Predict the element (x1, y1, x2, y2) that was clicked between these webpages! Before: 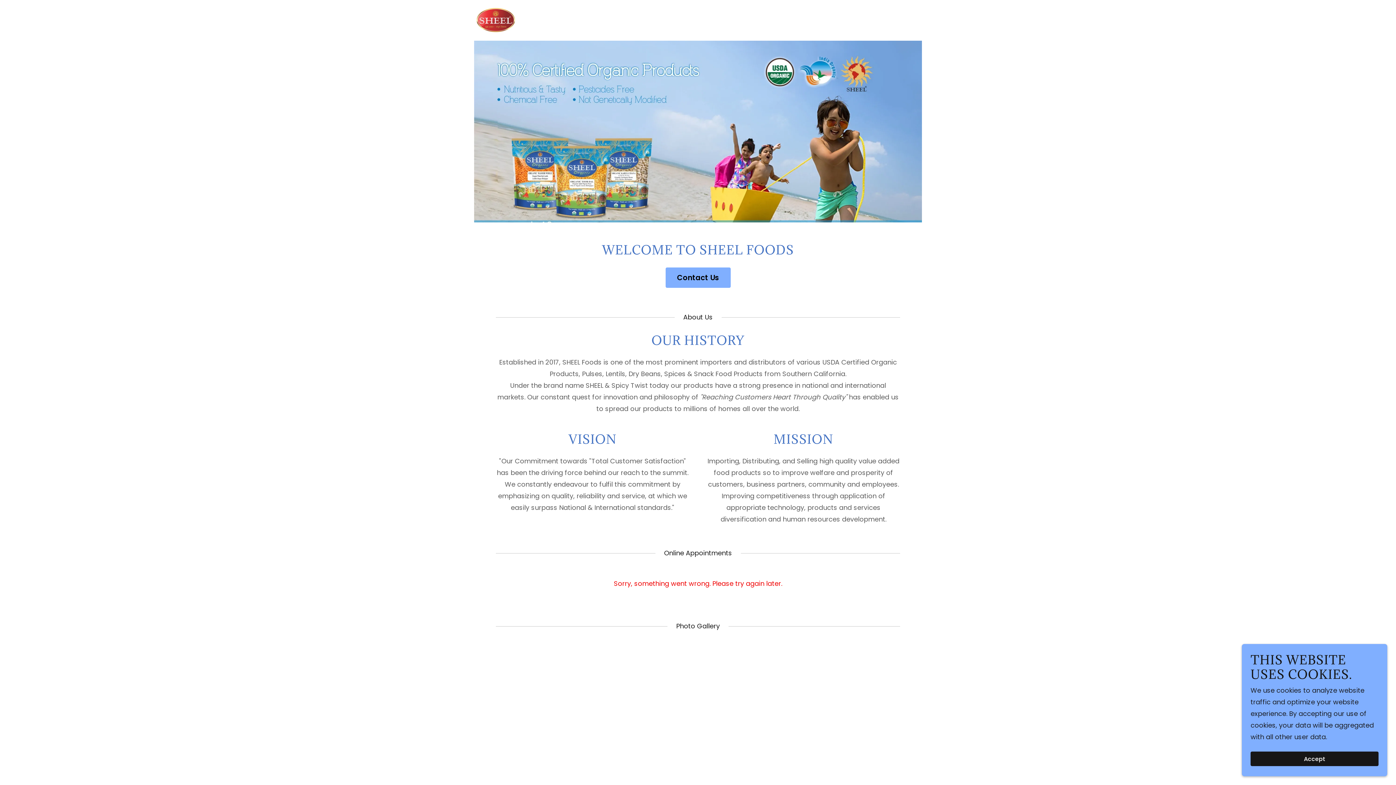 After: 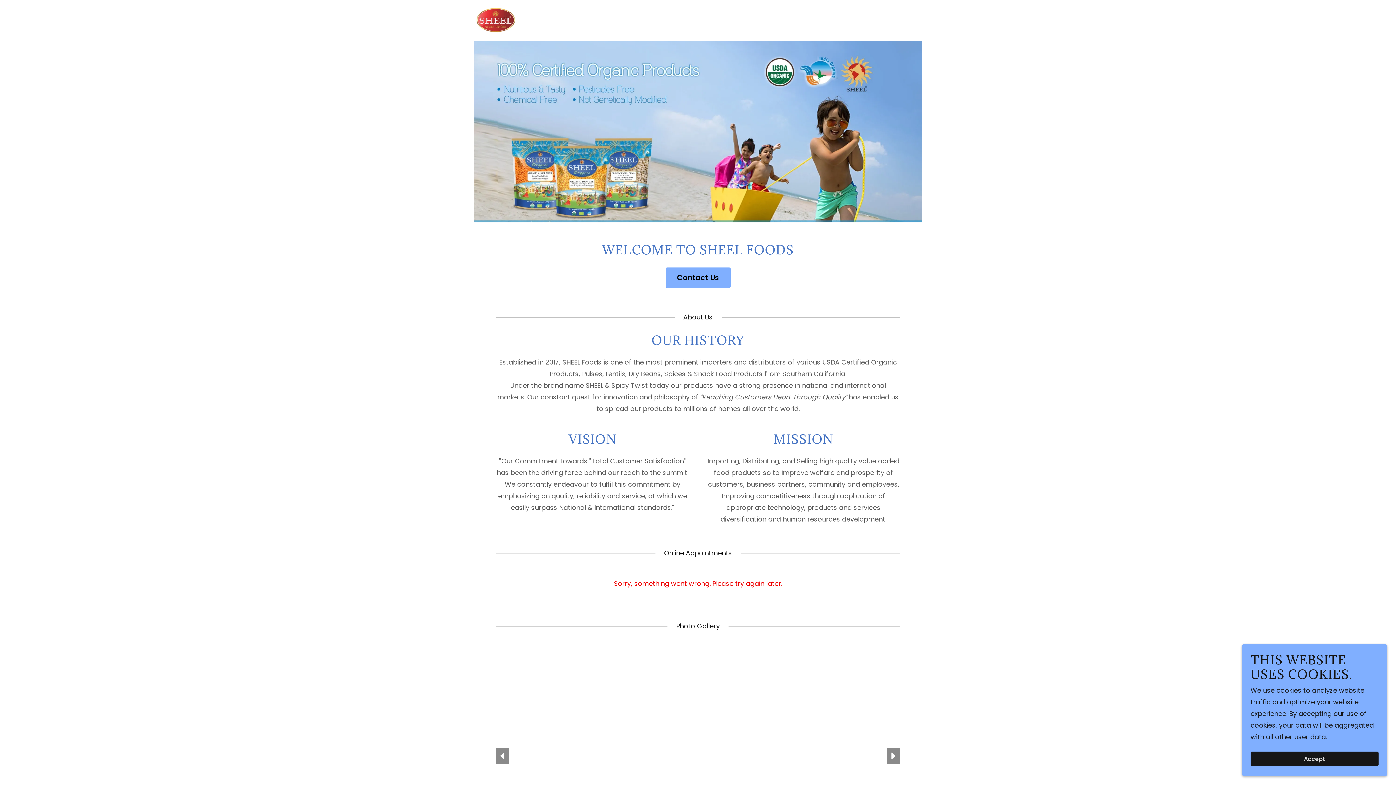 Action: bbox: (887, 748, 900, 764)